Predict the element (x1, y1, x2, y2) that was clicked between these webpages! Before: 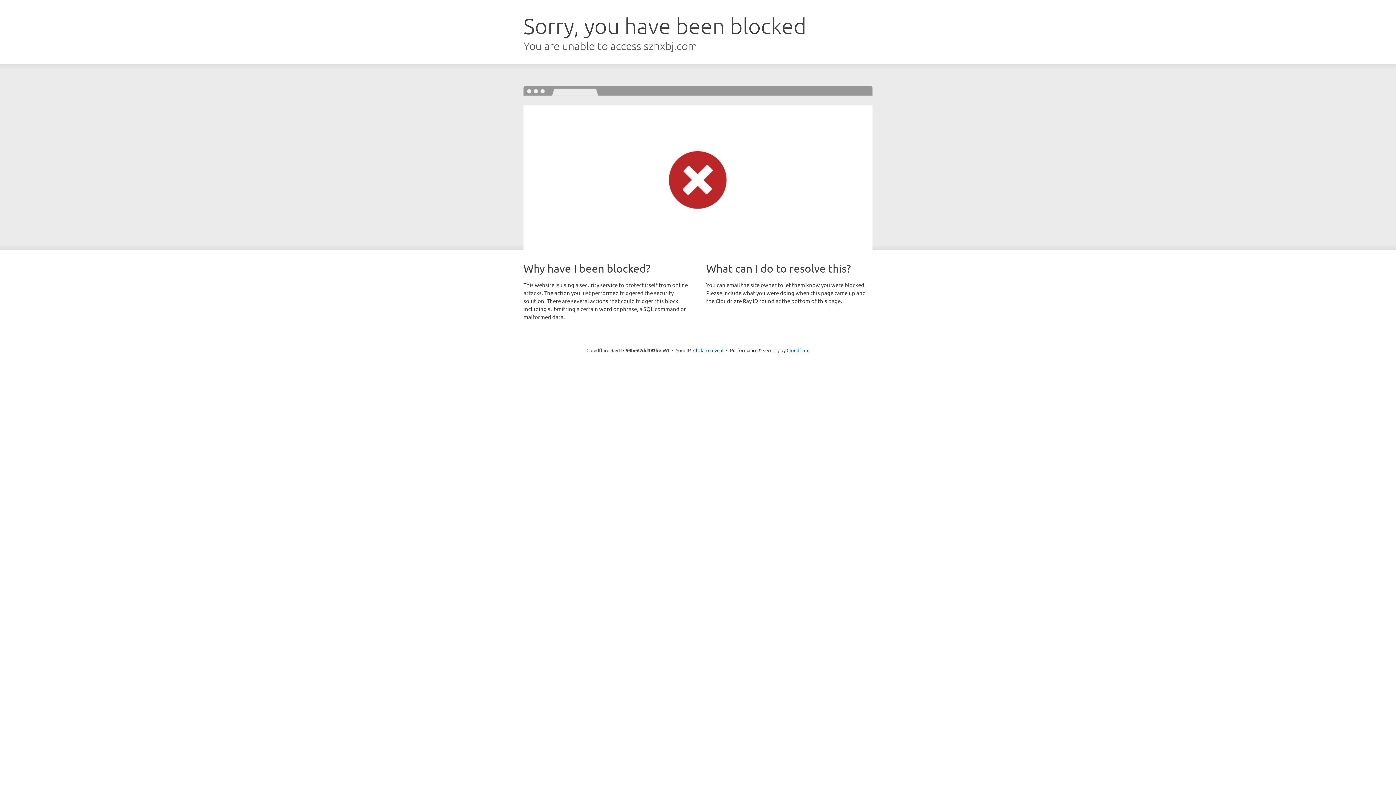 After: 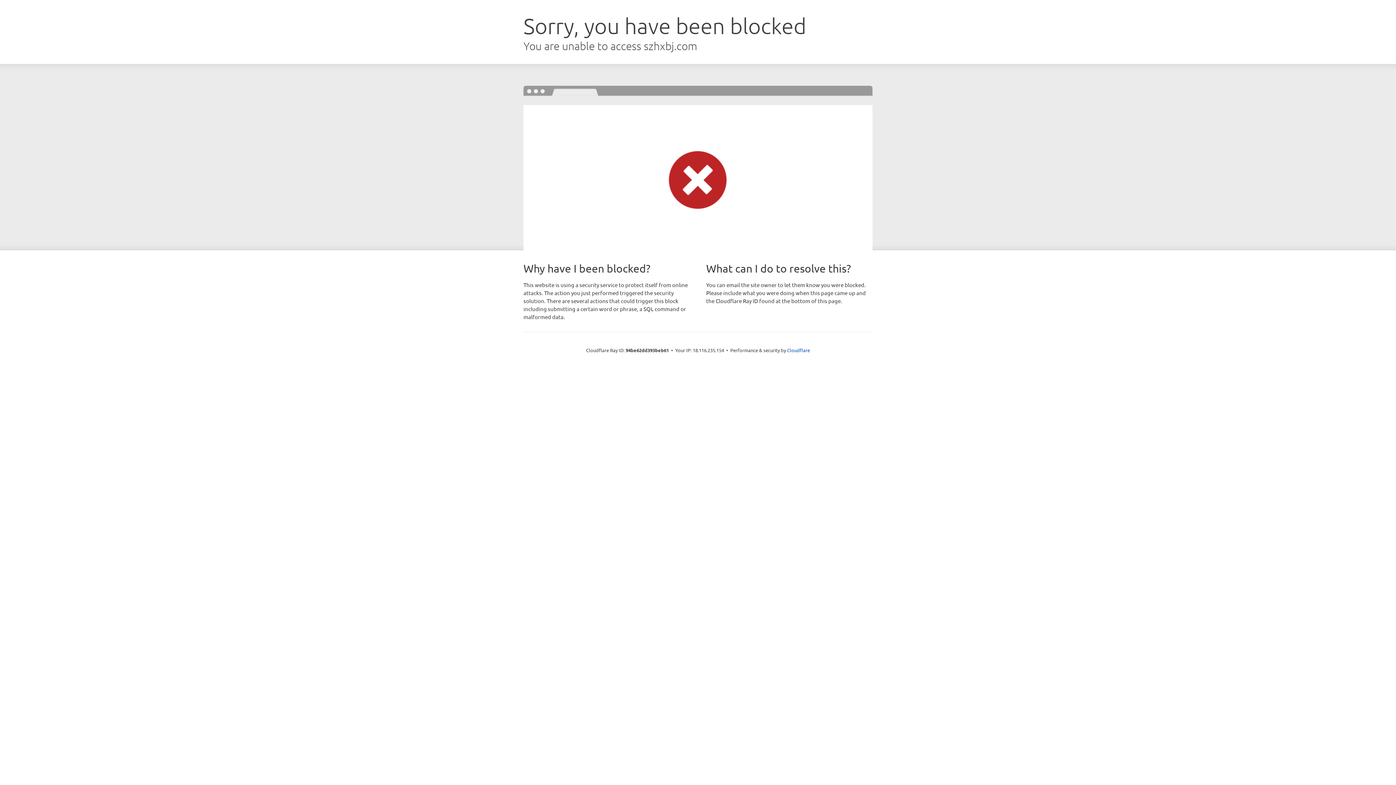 Action: label: Click to reveal bbox: (693, 346, 723, 353)